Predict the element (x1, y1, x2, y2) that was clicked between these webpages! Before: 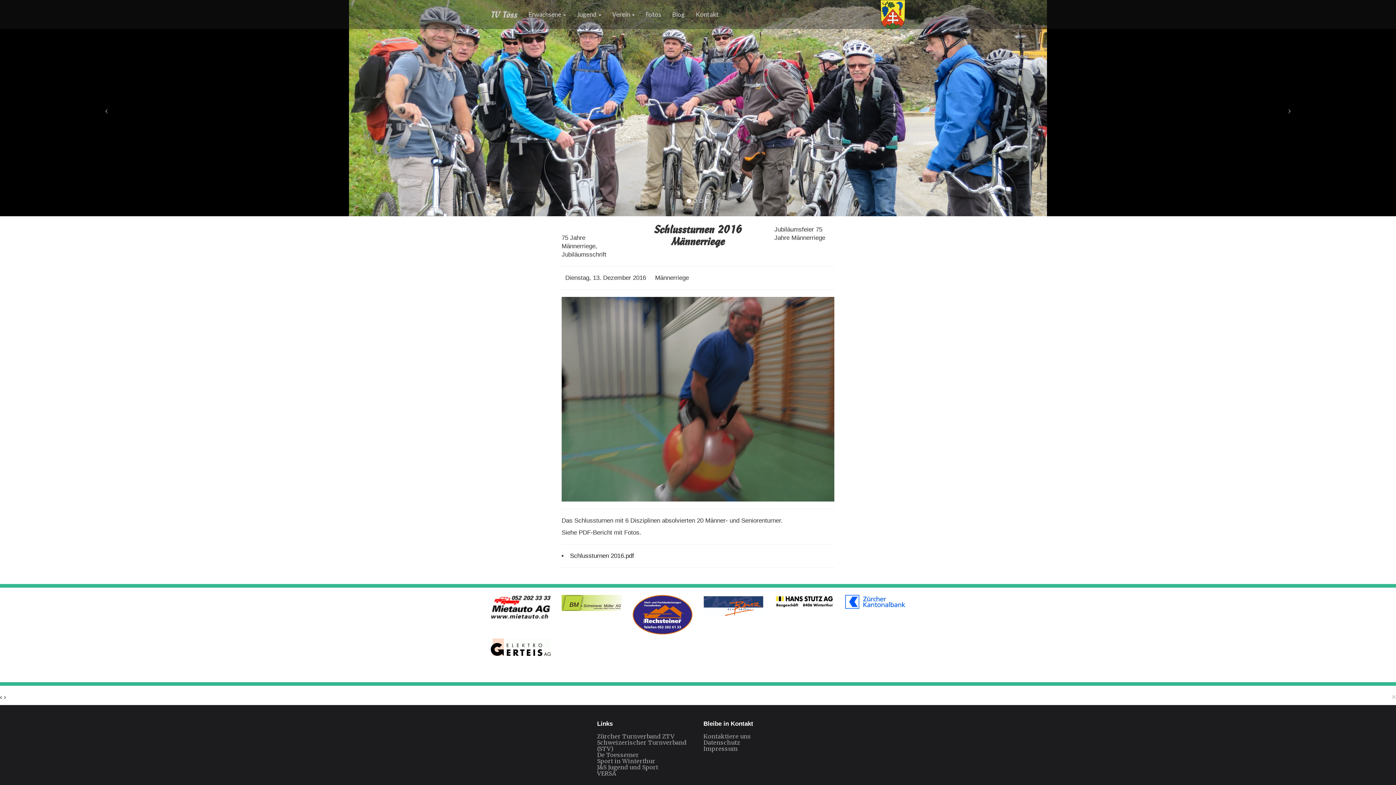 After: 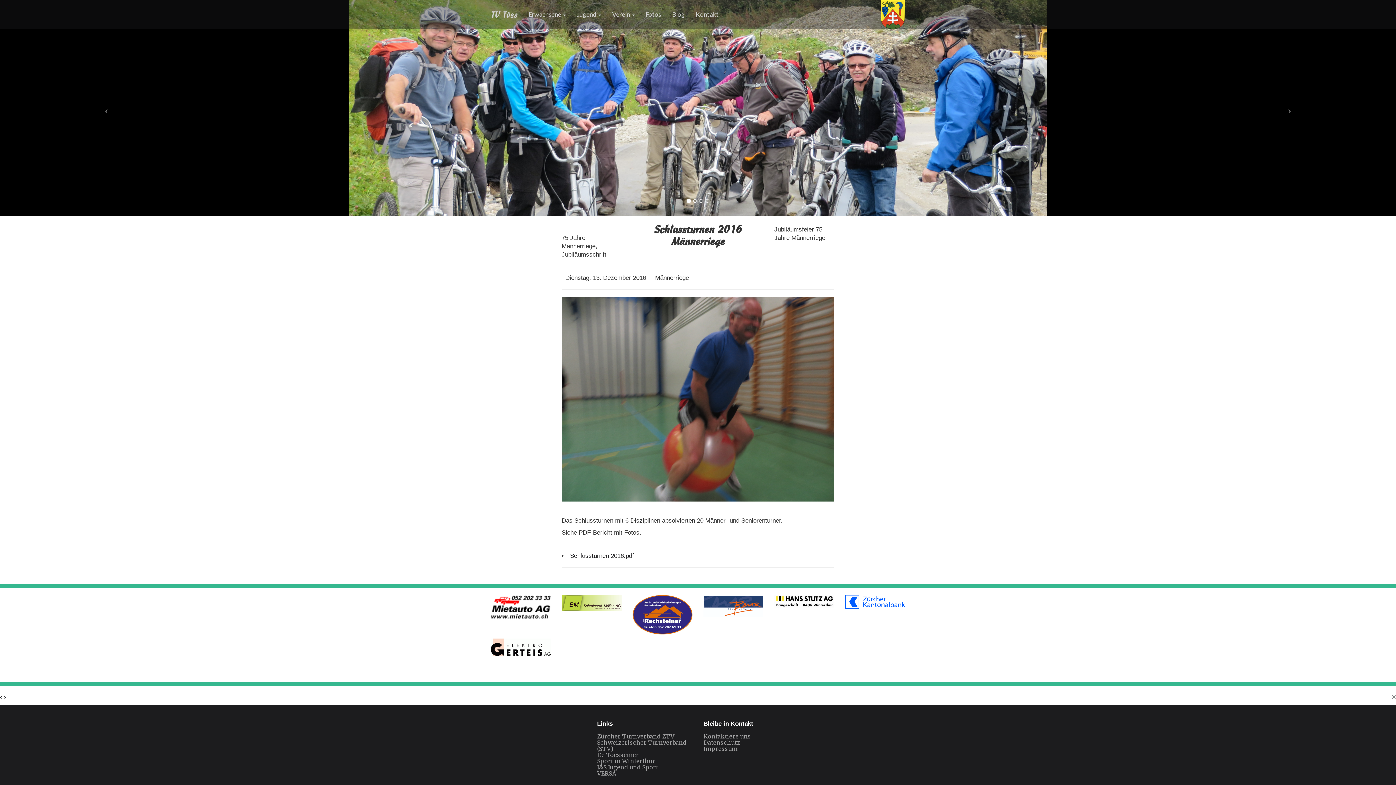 Action: label: × bbox: (1392, 693, 1396, 700)